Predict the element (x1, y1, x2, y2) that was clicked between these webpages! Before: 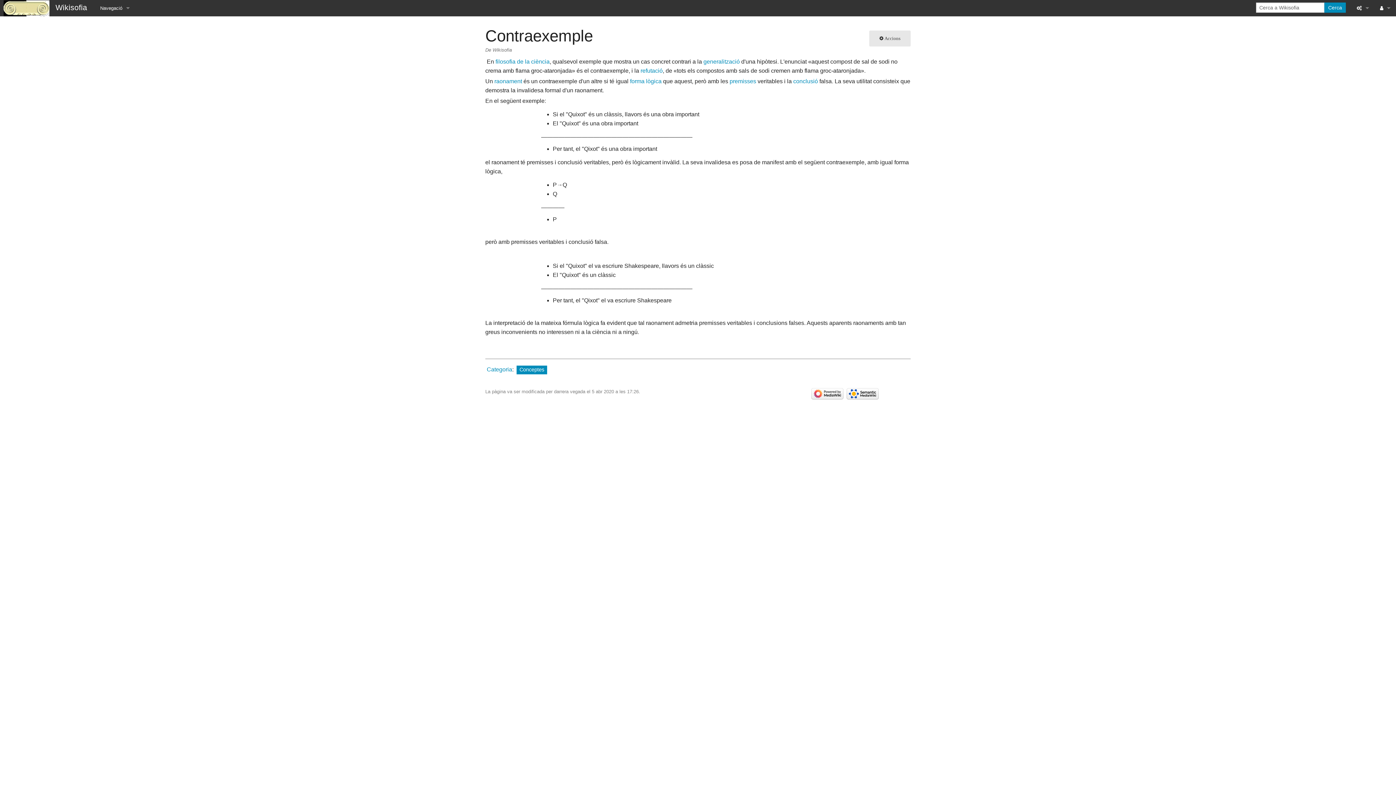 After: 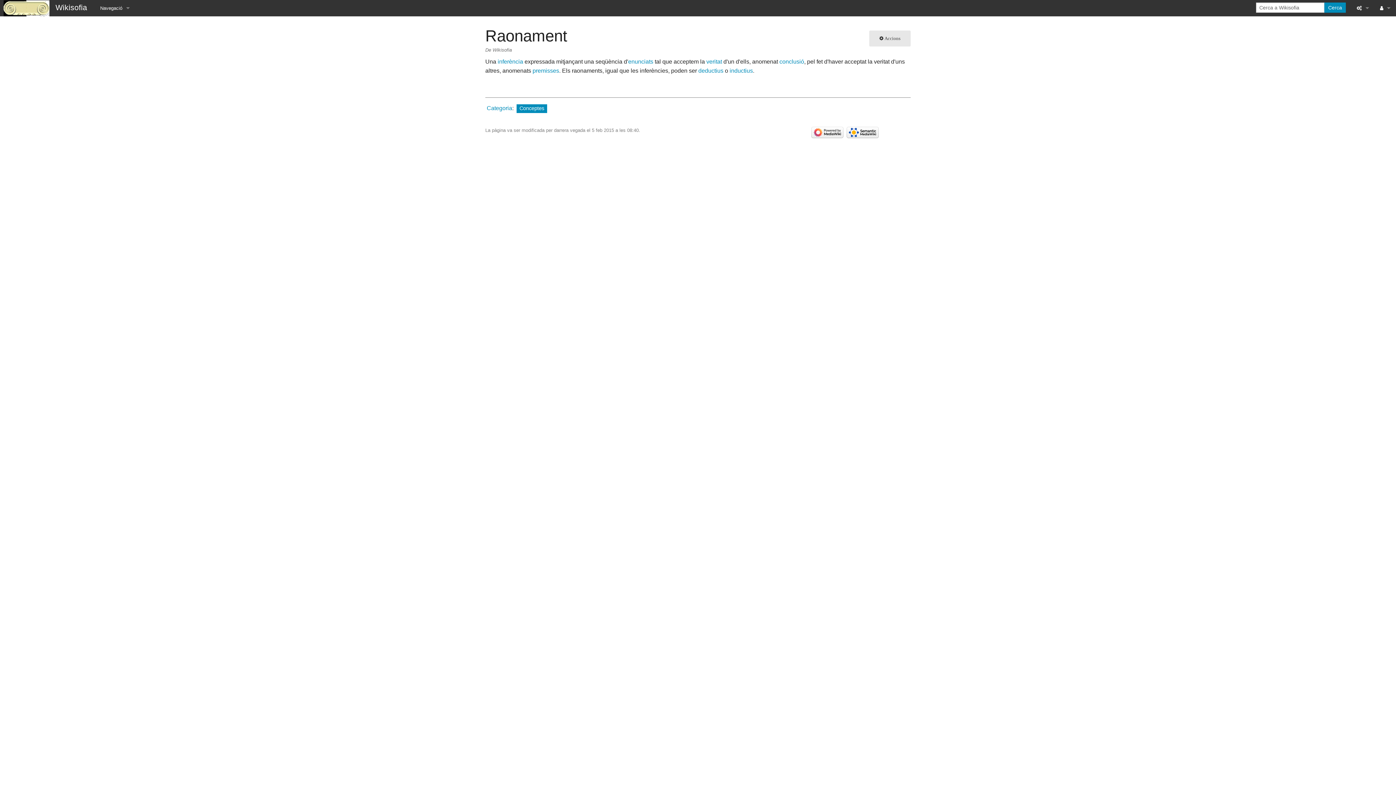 Action: bbox: (494, 78, 522, 84) label: raonament